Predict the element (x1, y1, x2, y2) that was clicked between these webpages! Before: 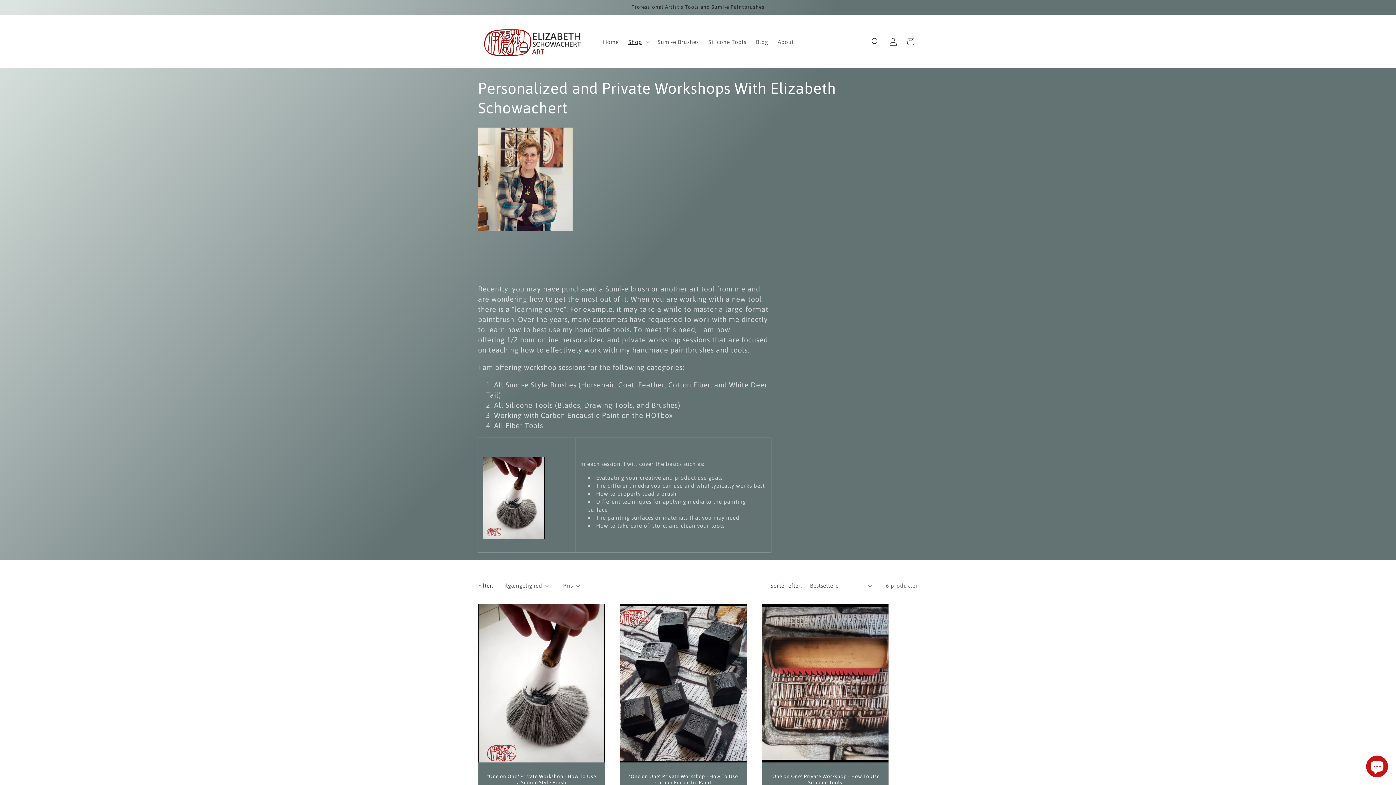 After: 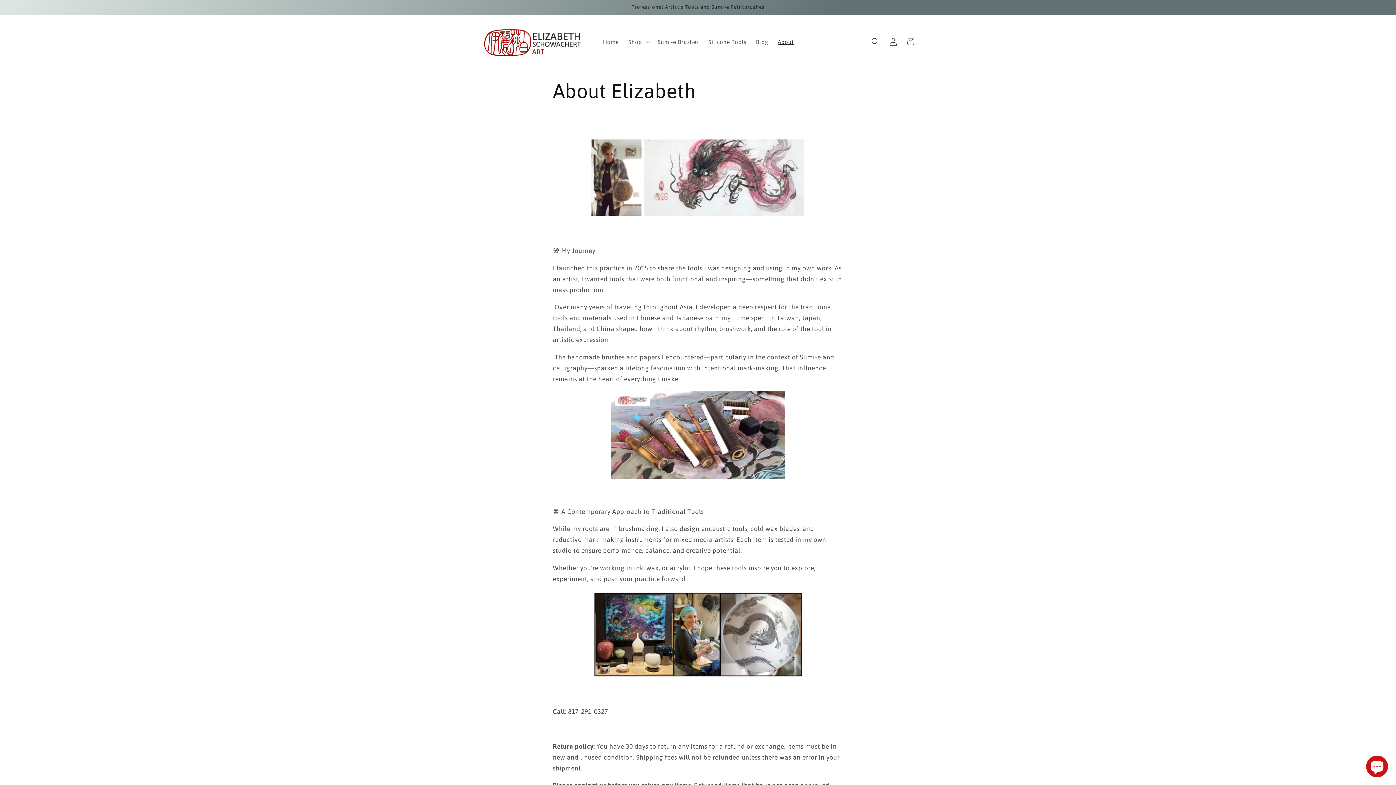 Action: bbox: (773, 33, 798, 50) label: About